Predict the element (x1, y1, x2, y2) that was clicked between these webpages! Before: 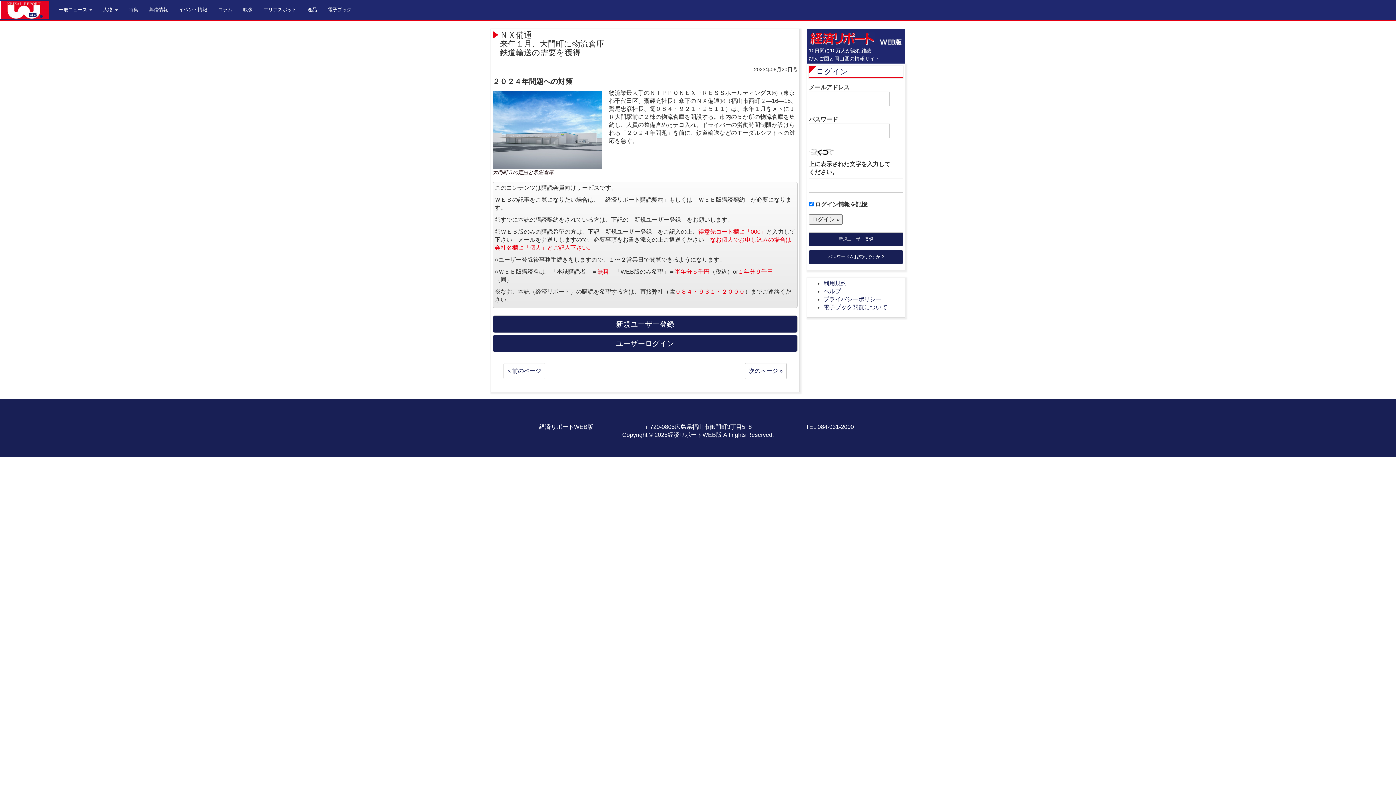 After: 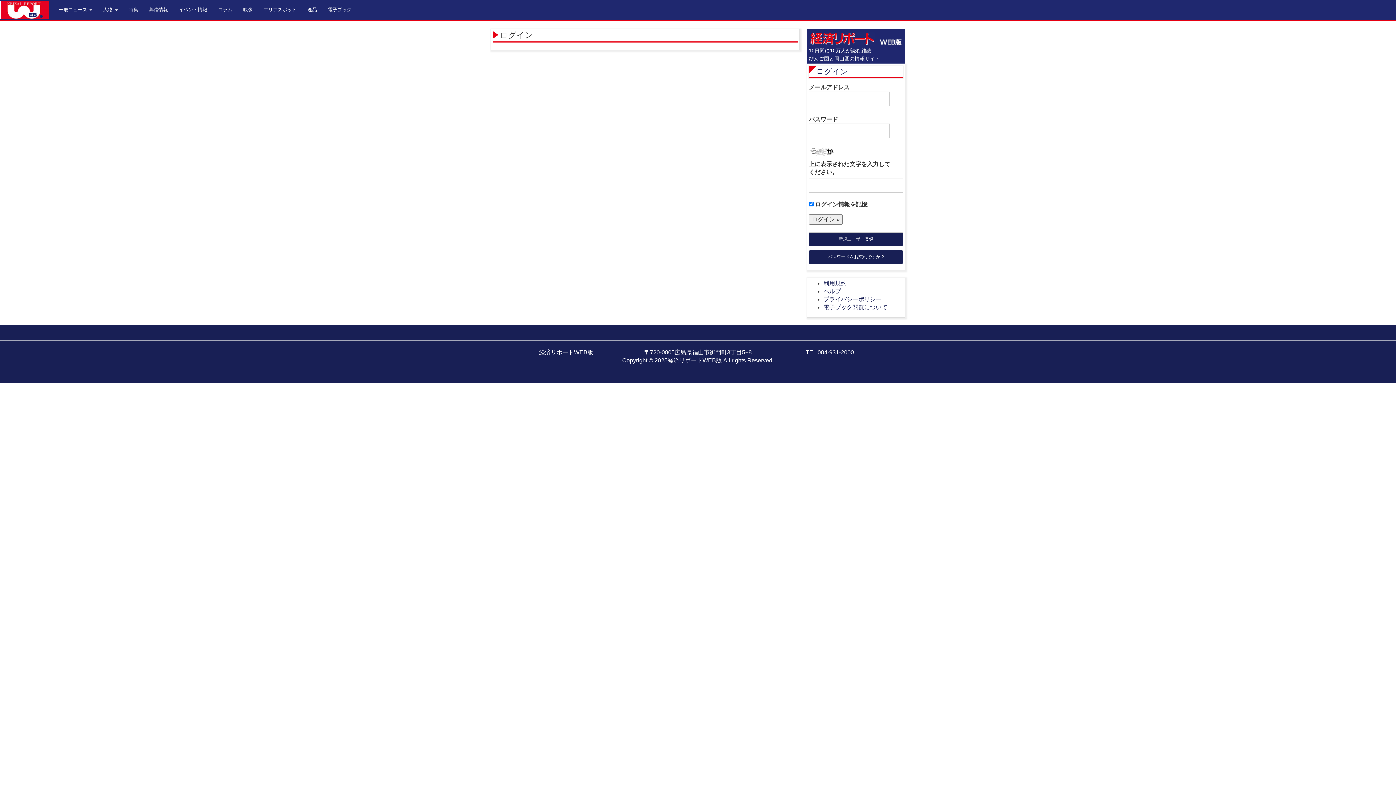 Action: label: ユーザーログイン bbox: (492, 334, 797, 352)